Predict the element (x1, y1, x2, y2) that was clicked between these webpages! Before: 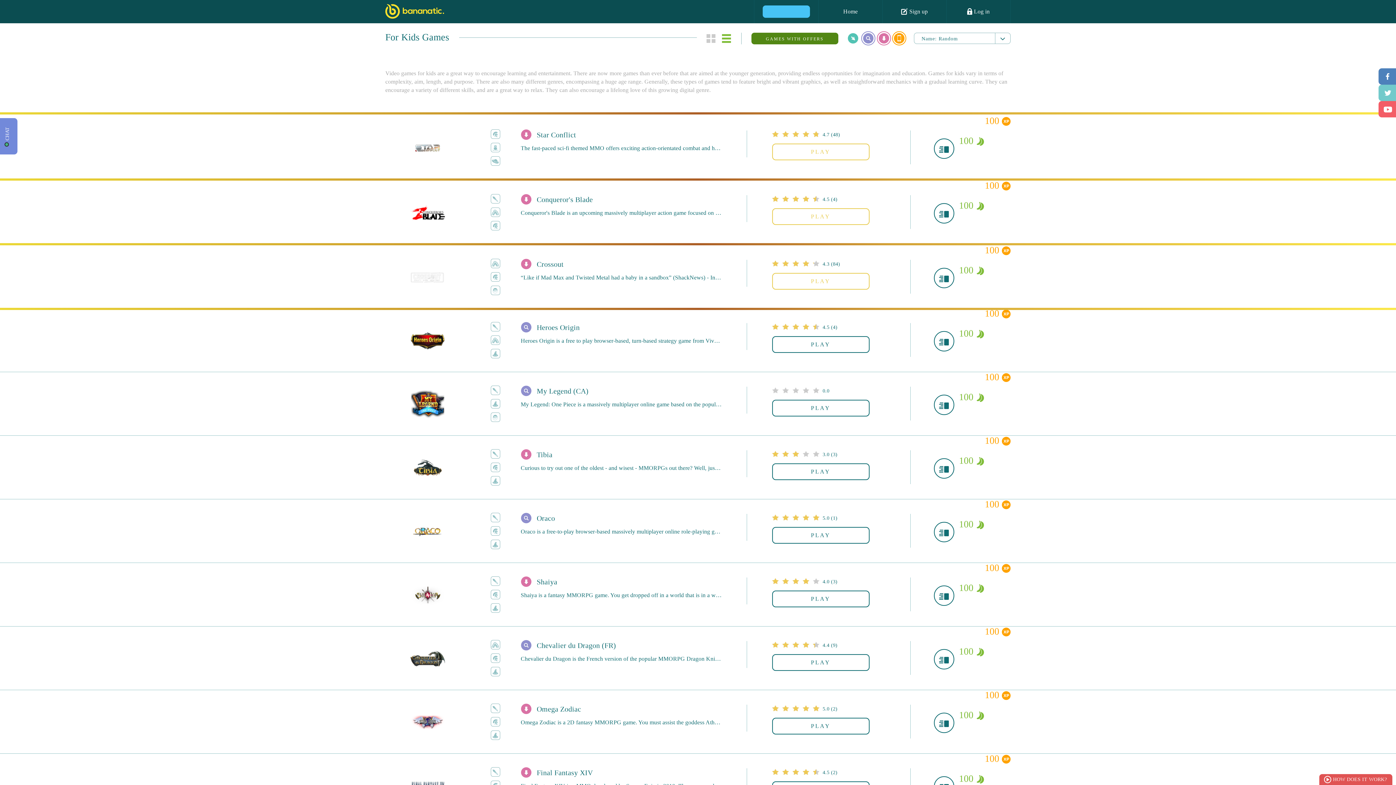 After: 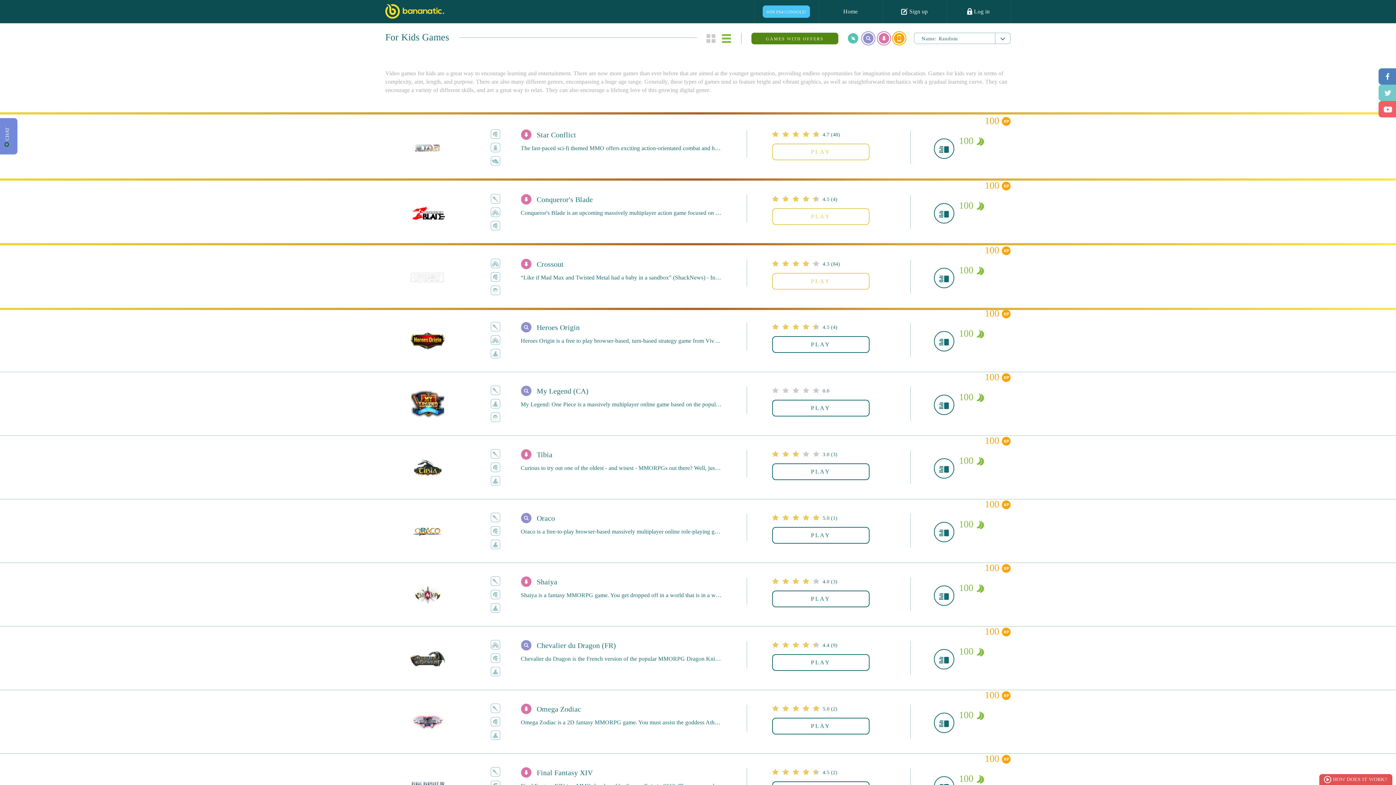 Action: label: HOW DOES IT WORK? bbox: (1319, 774, 1392, 785)